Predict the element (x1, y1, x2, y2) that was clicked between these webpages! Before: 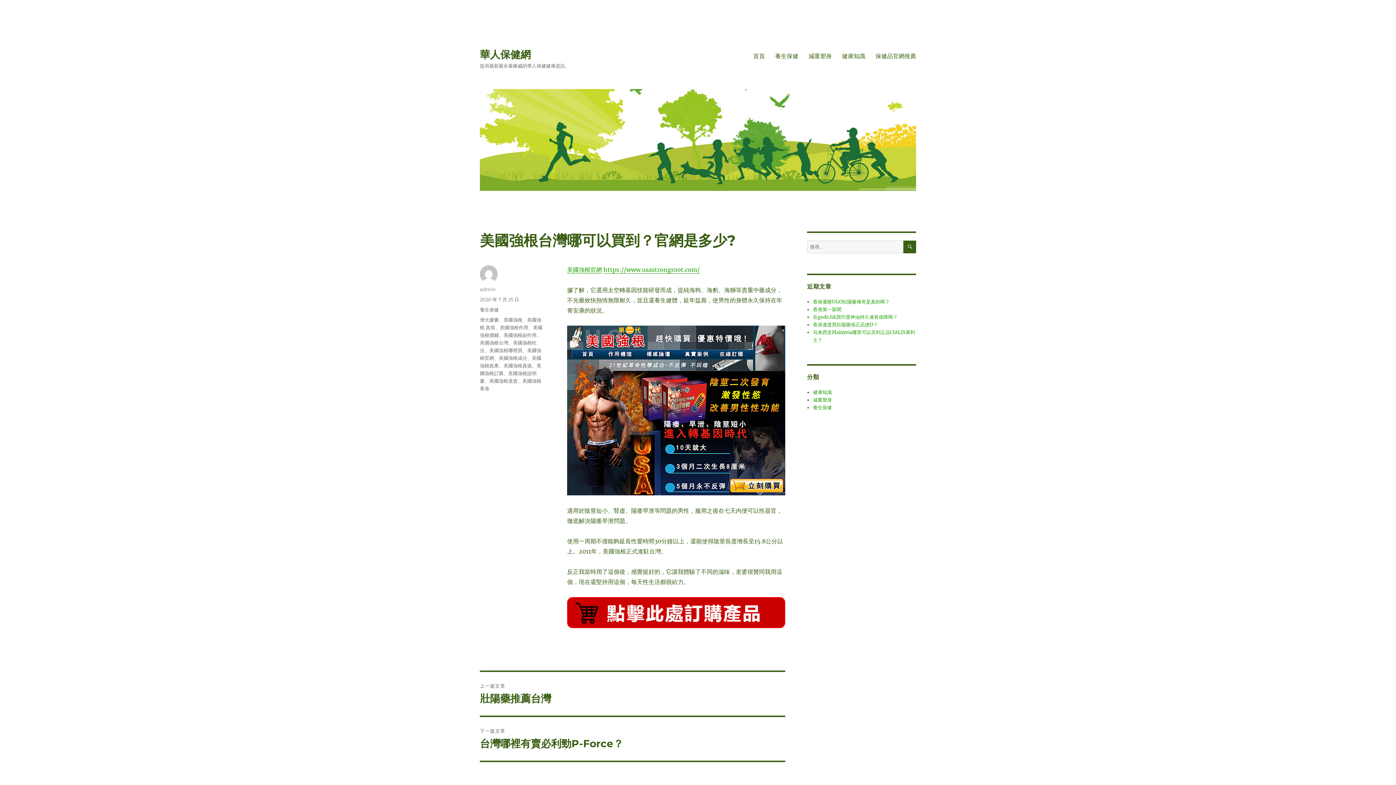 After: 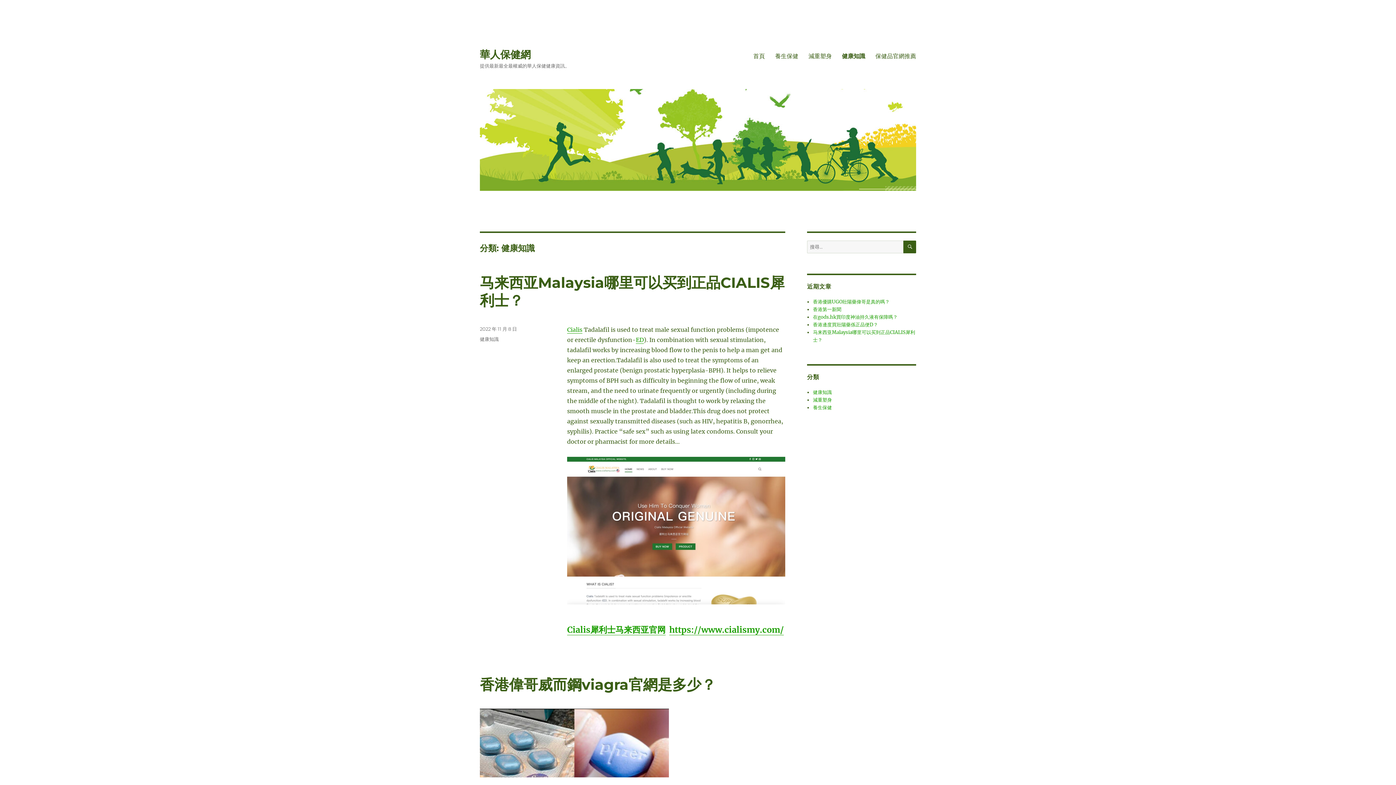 Action: label: 健康知識 bbox: (837, 48, 870, 63)